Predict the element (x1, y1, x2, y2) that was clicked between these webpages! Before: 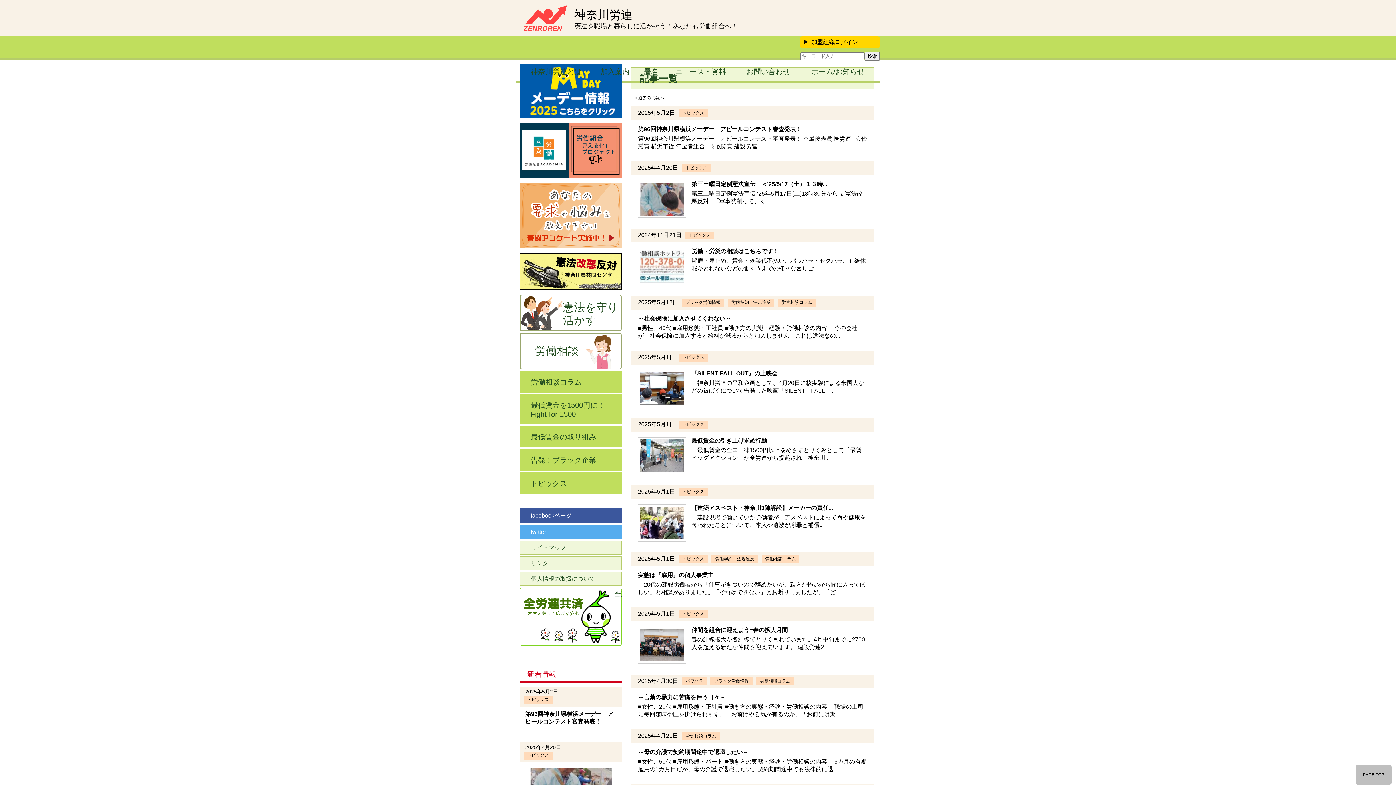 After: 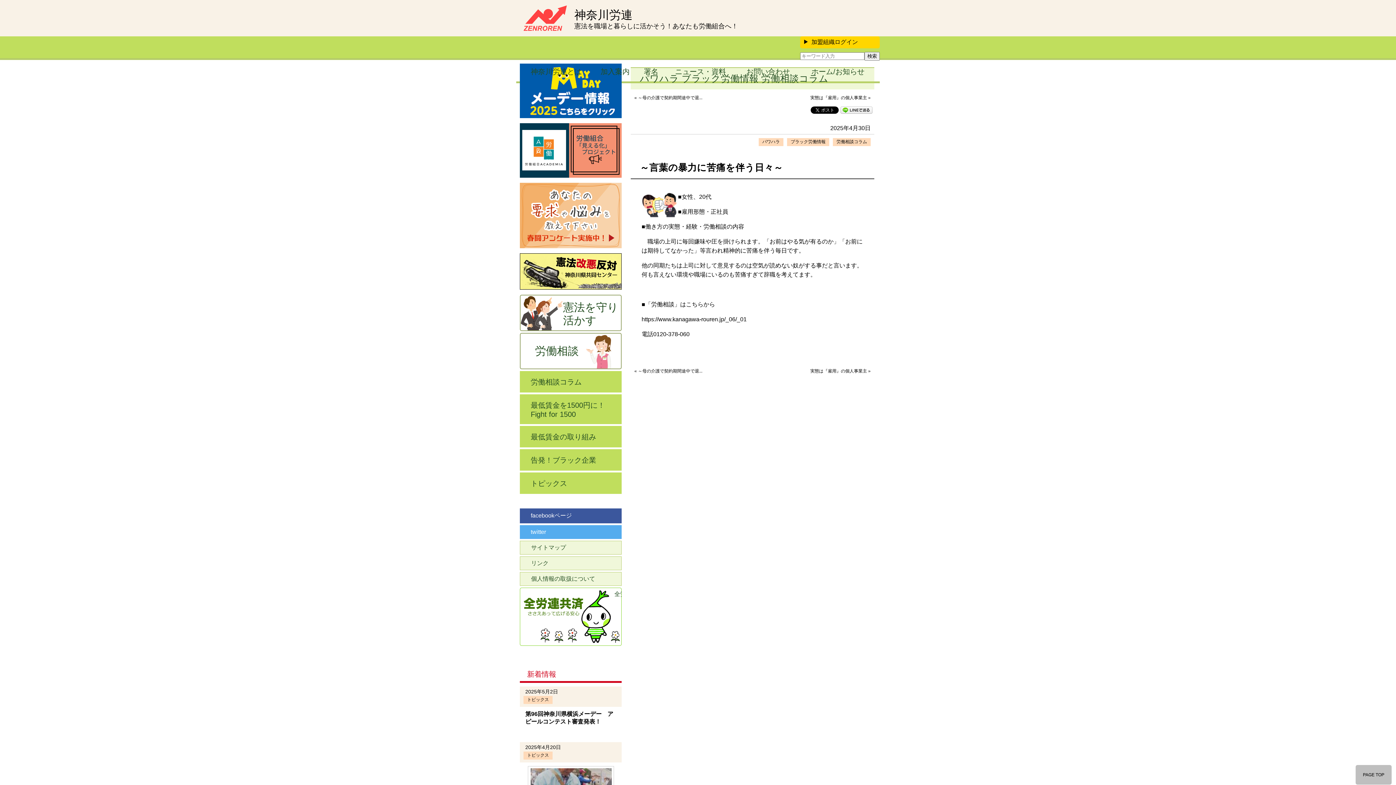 Action: label: ～言葉の暴力に苦痛を伴う日々～

■女性、20代 ■雇用形態・正社員 ■働き方の実態・経験・労働相談の内容 　職場の上司に毎回嫌味や圧を掛けられます。「お前はやる気が有るのか」「お前には期... bbox: (630, 688, 874, 724)